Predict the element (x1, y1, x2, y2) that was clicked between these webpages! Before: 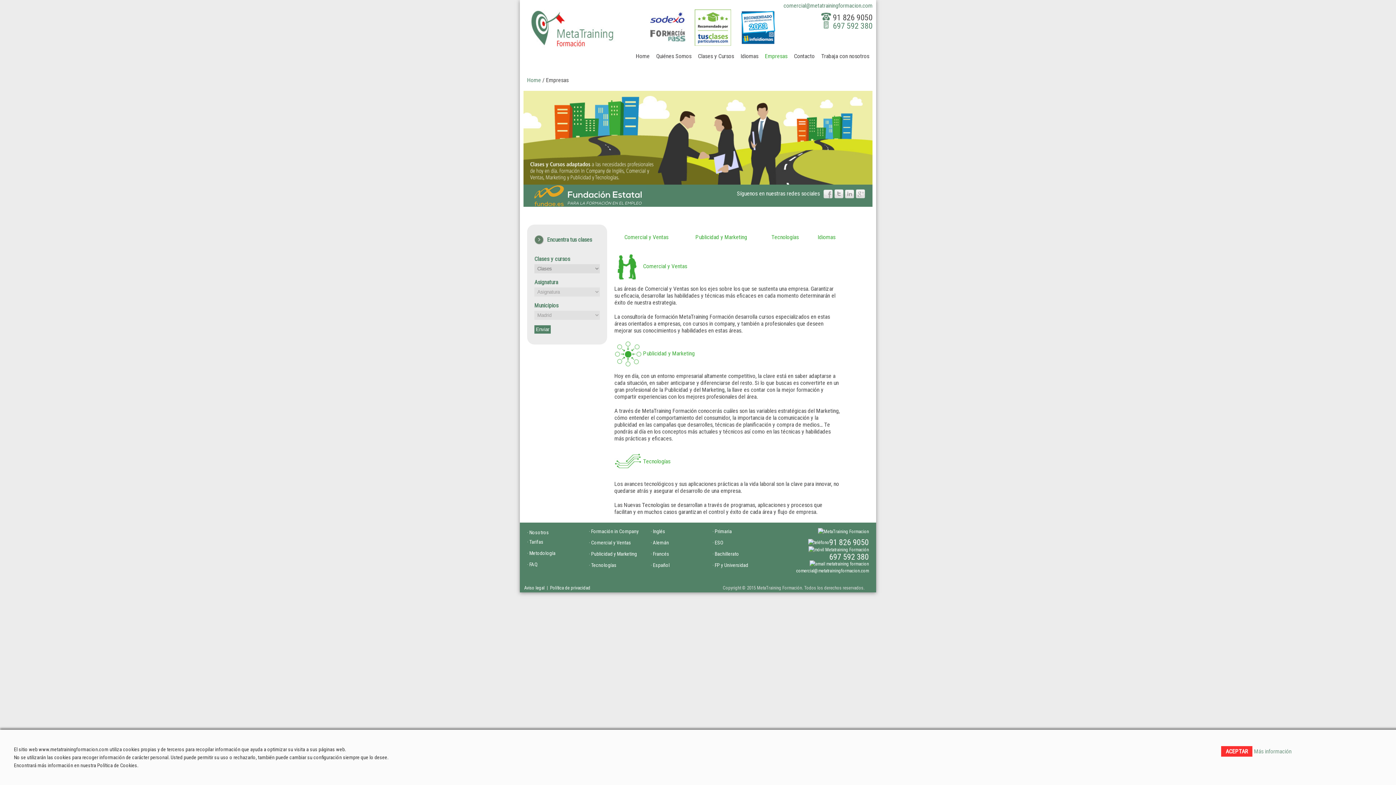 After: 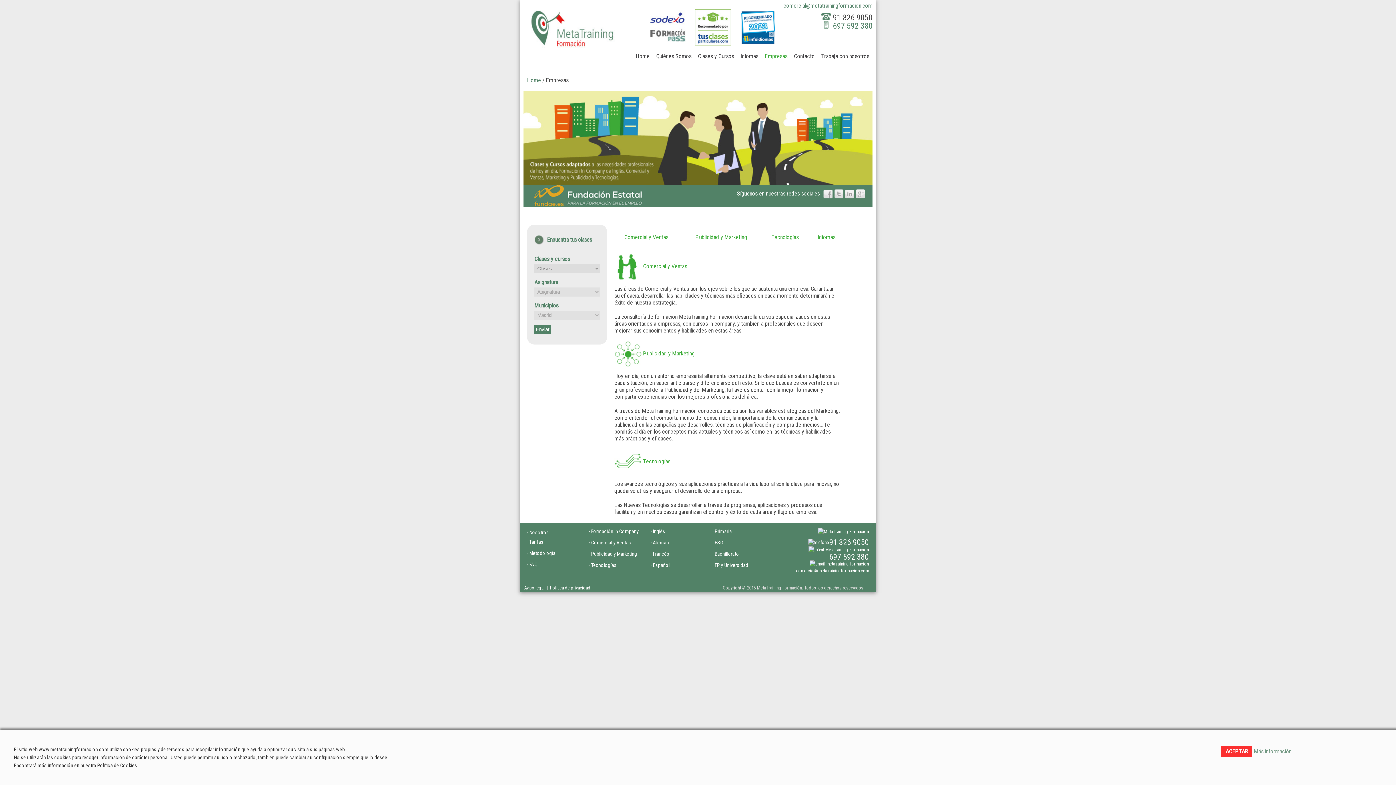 Action: bbox: (845, 190, 854, 197)